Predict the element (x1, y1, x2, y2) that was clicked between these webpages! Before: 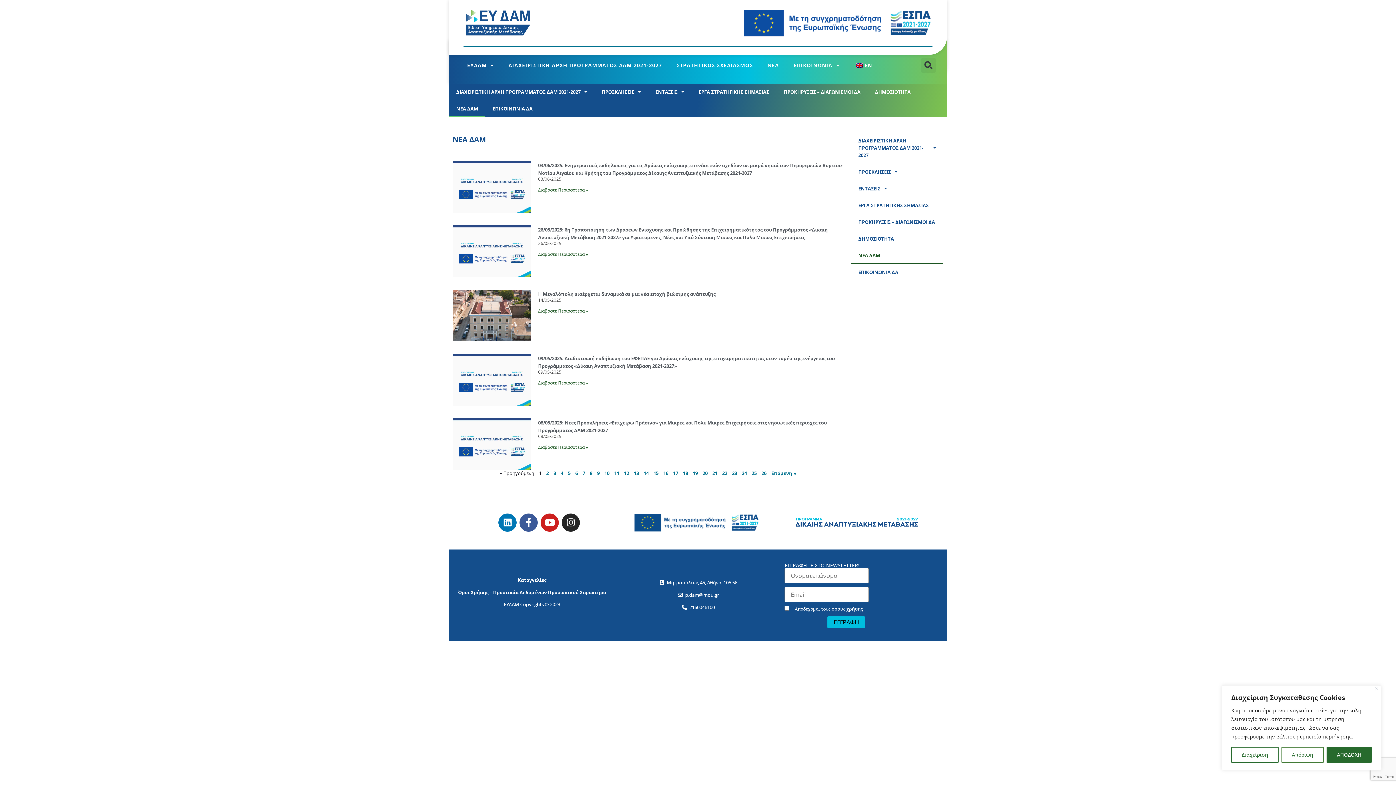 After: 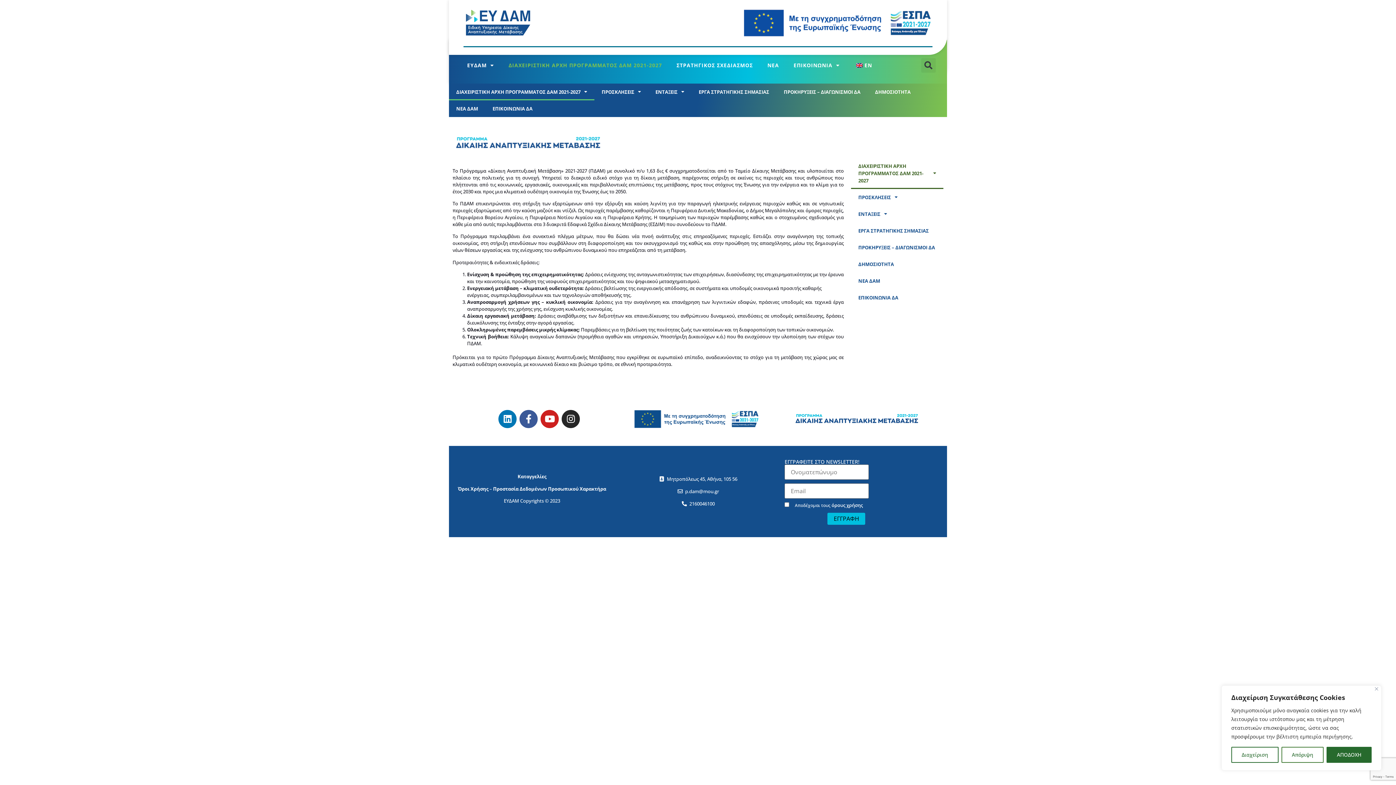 Action: label: ΔΙΑΧΕΙΡΙΣΤΙΚΗ ΑΡΧΗ ΠΡΟΓΡΑΜΜΑΤΟΣ ΔΑΜ 2021-2027 bbox: (501, 56, 669, 73)